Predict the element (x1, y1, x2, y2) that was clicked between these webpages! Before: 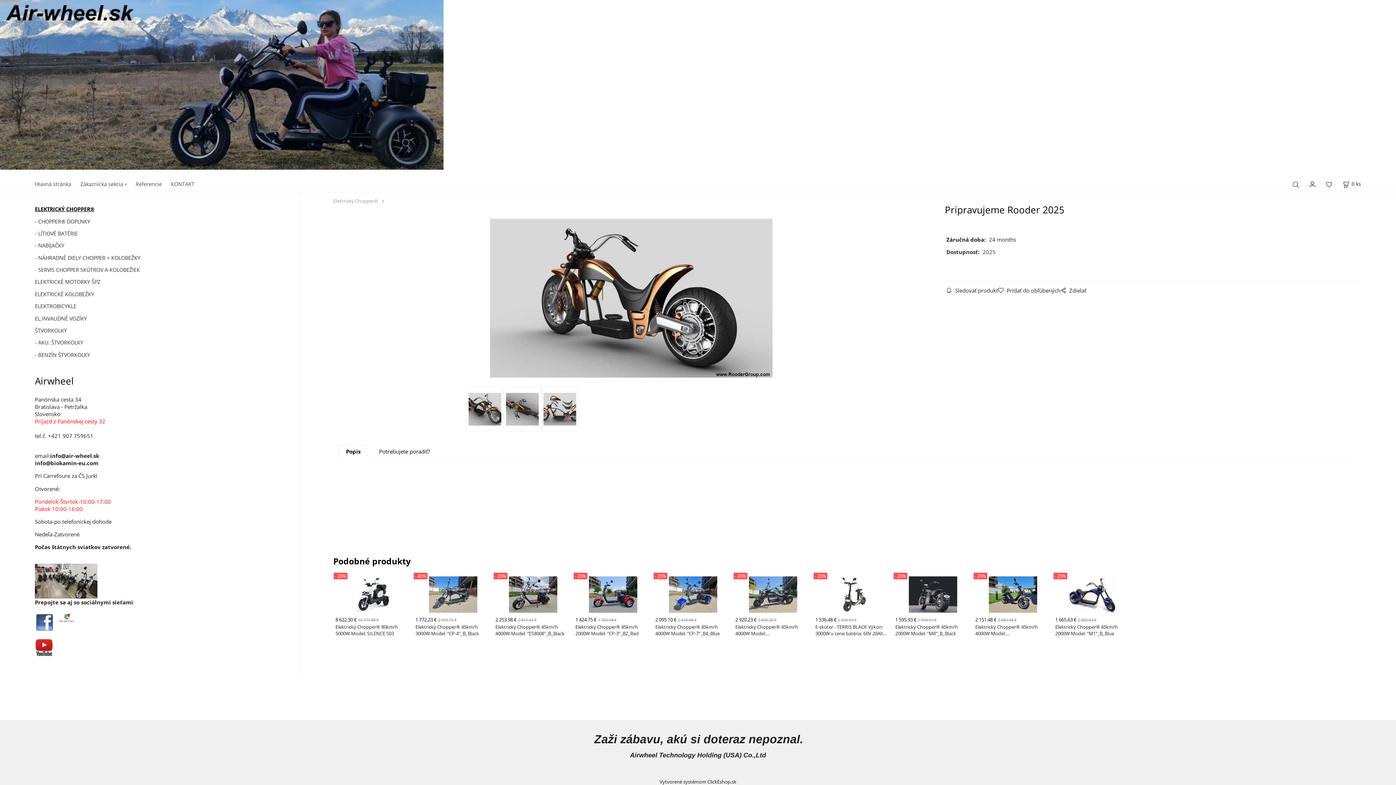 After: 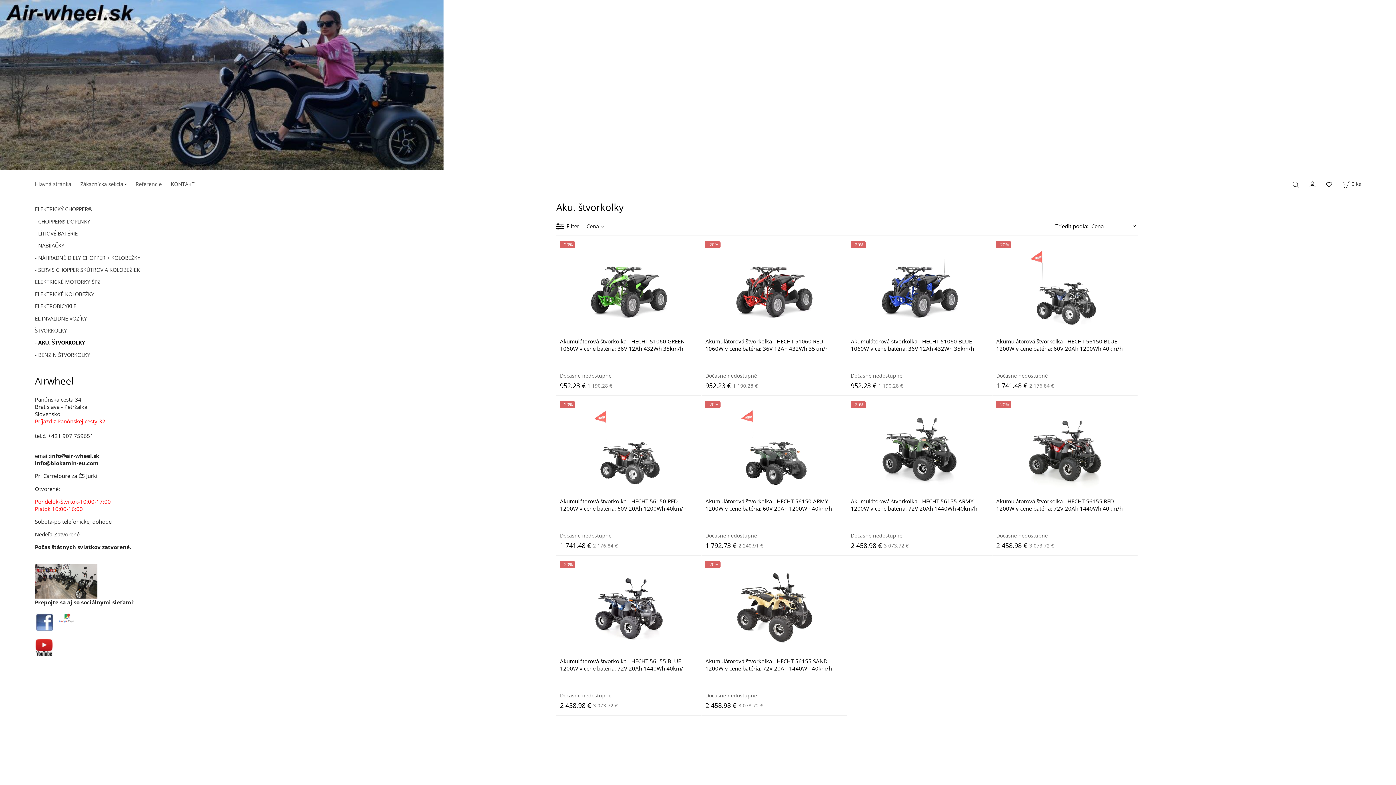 Action: bbox: (34, 336, 286, 348) label: - AKU. ŠTVORKOLKY